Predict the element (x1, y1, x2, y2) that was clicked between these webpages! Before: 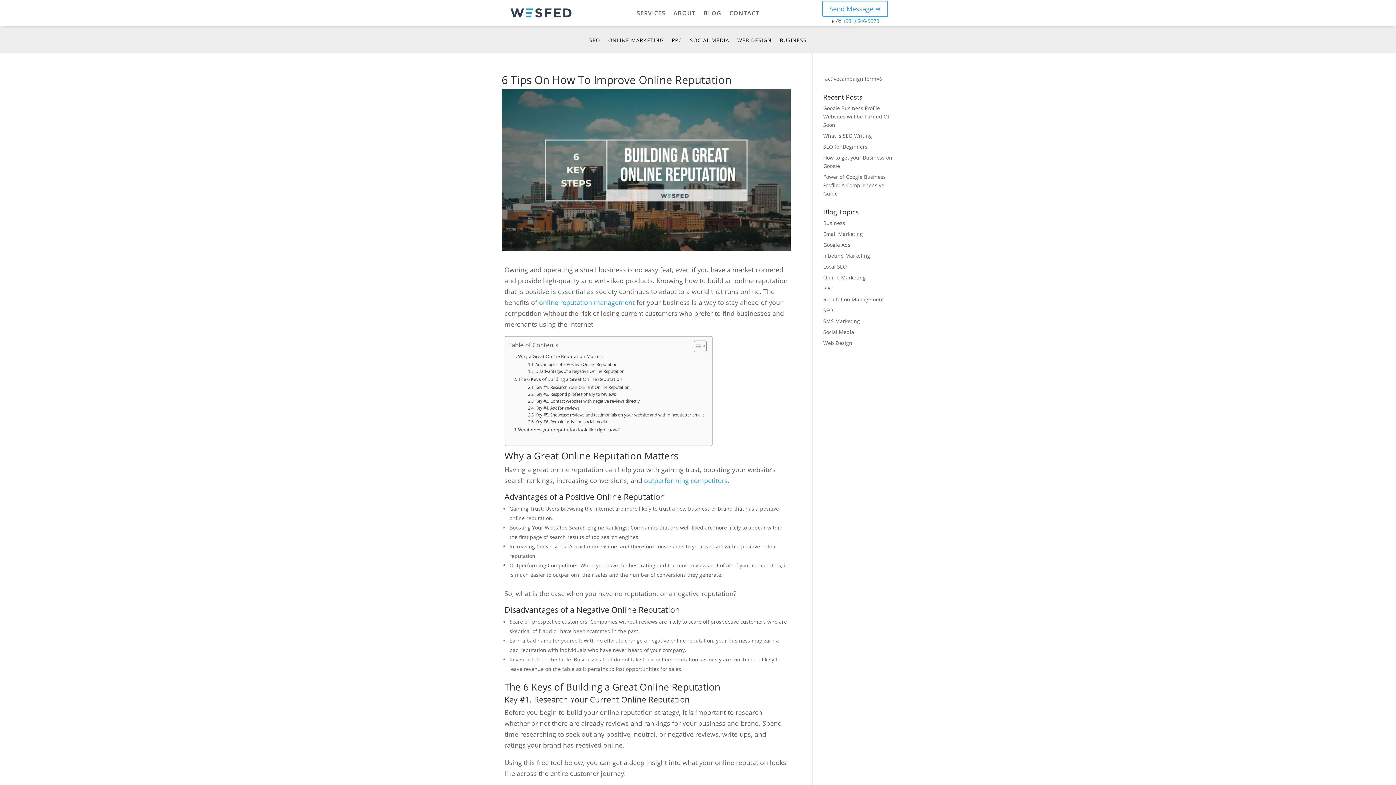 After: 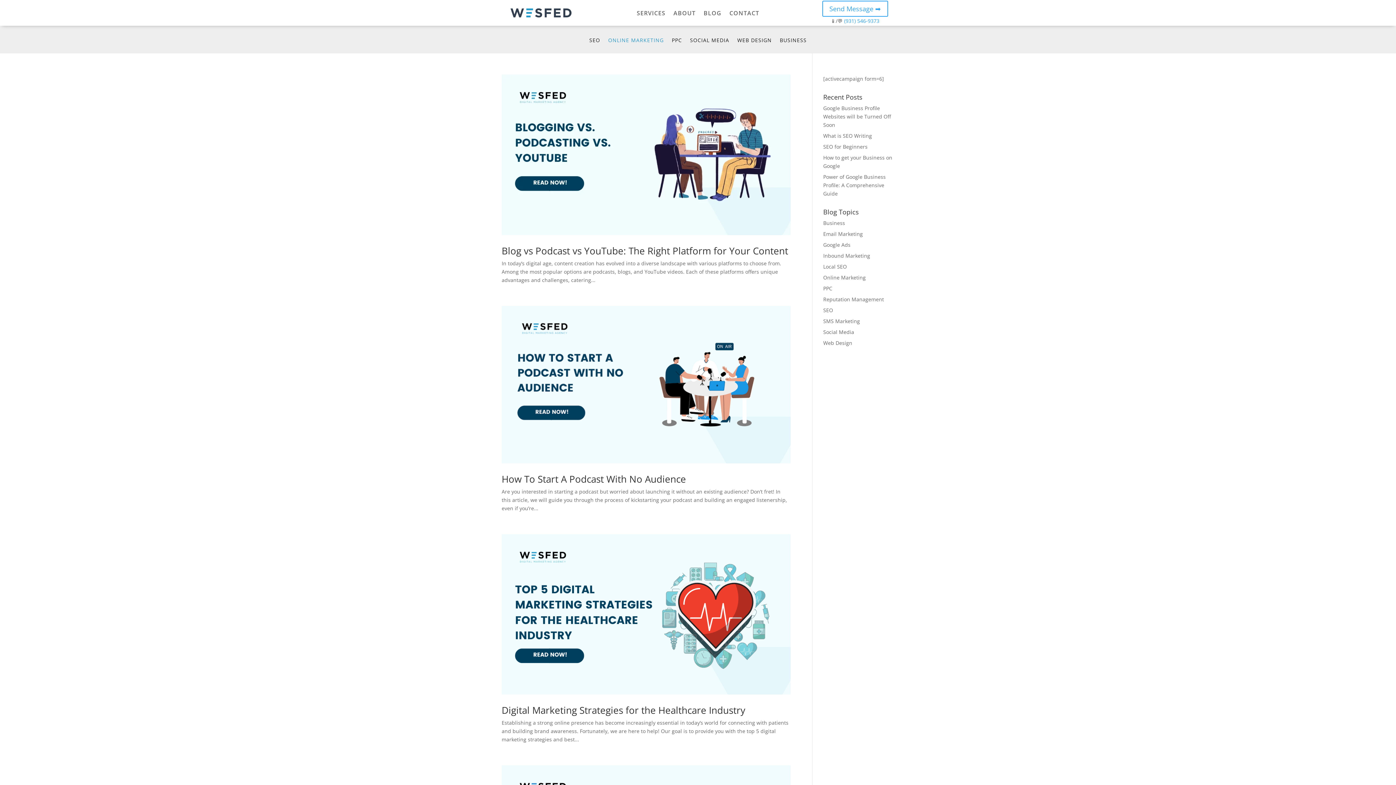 Action: bbox: (608, 37, 664, 53) label: ONLINE MARKETING